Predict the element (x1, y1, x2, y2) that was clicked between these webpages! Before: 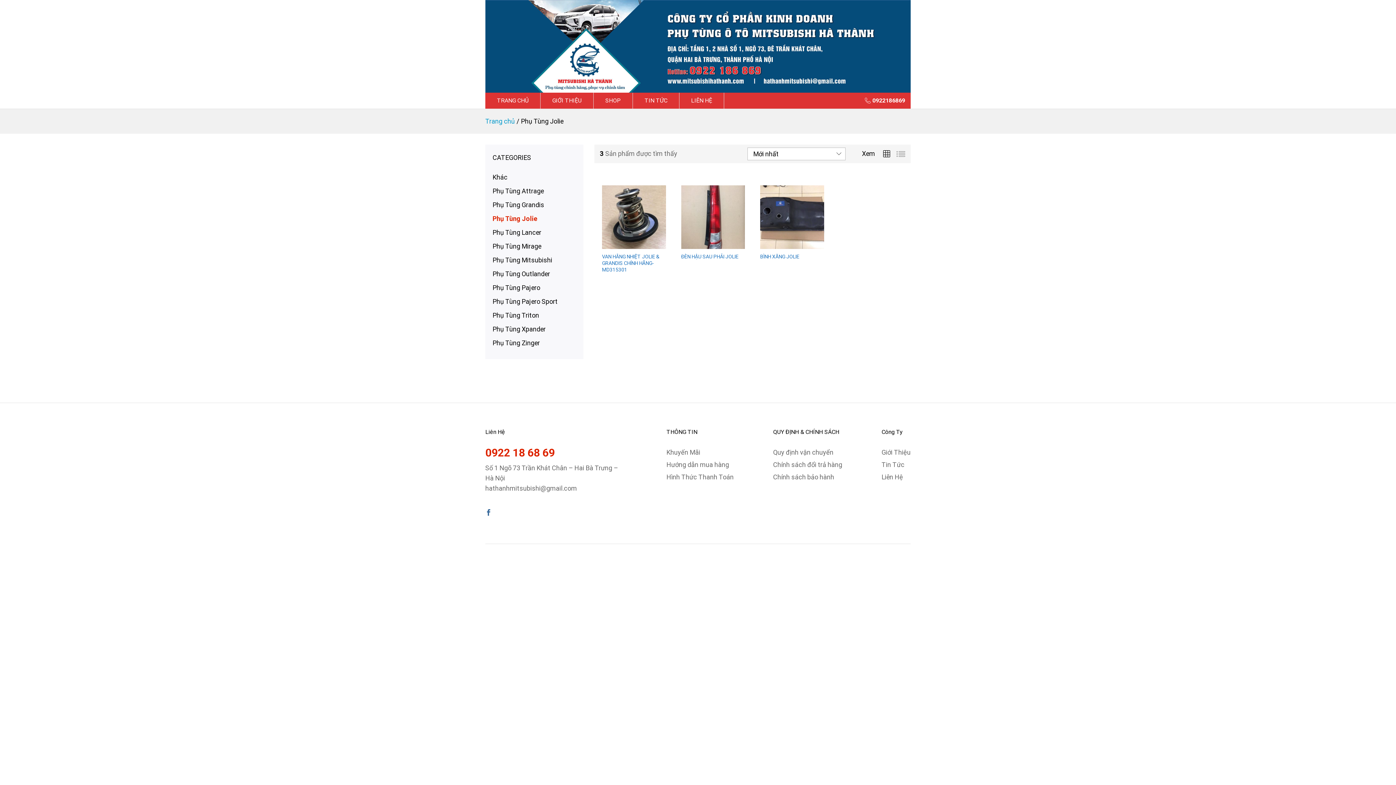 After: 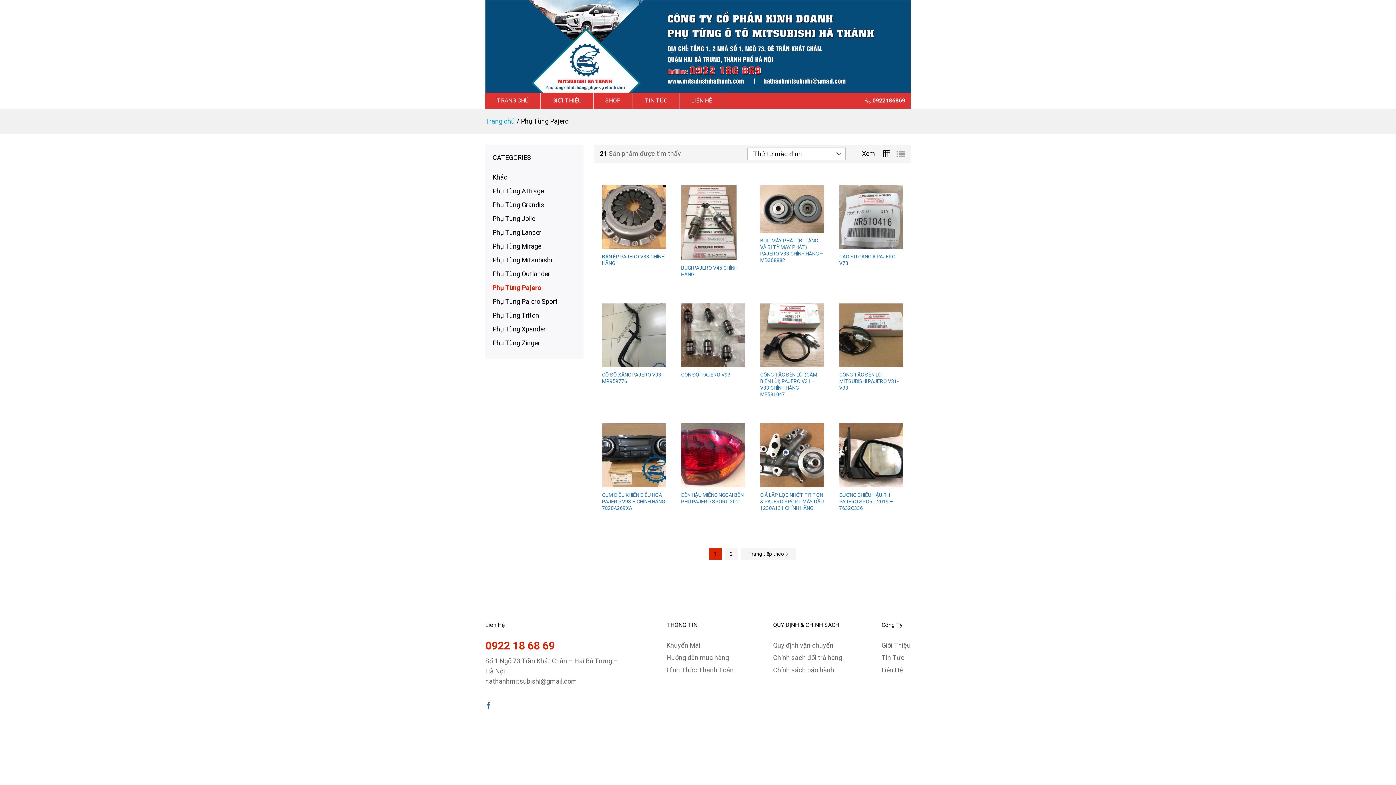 Action: bbox: (492, 283, 540, 291) label: Phụ Tùng Pajero